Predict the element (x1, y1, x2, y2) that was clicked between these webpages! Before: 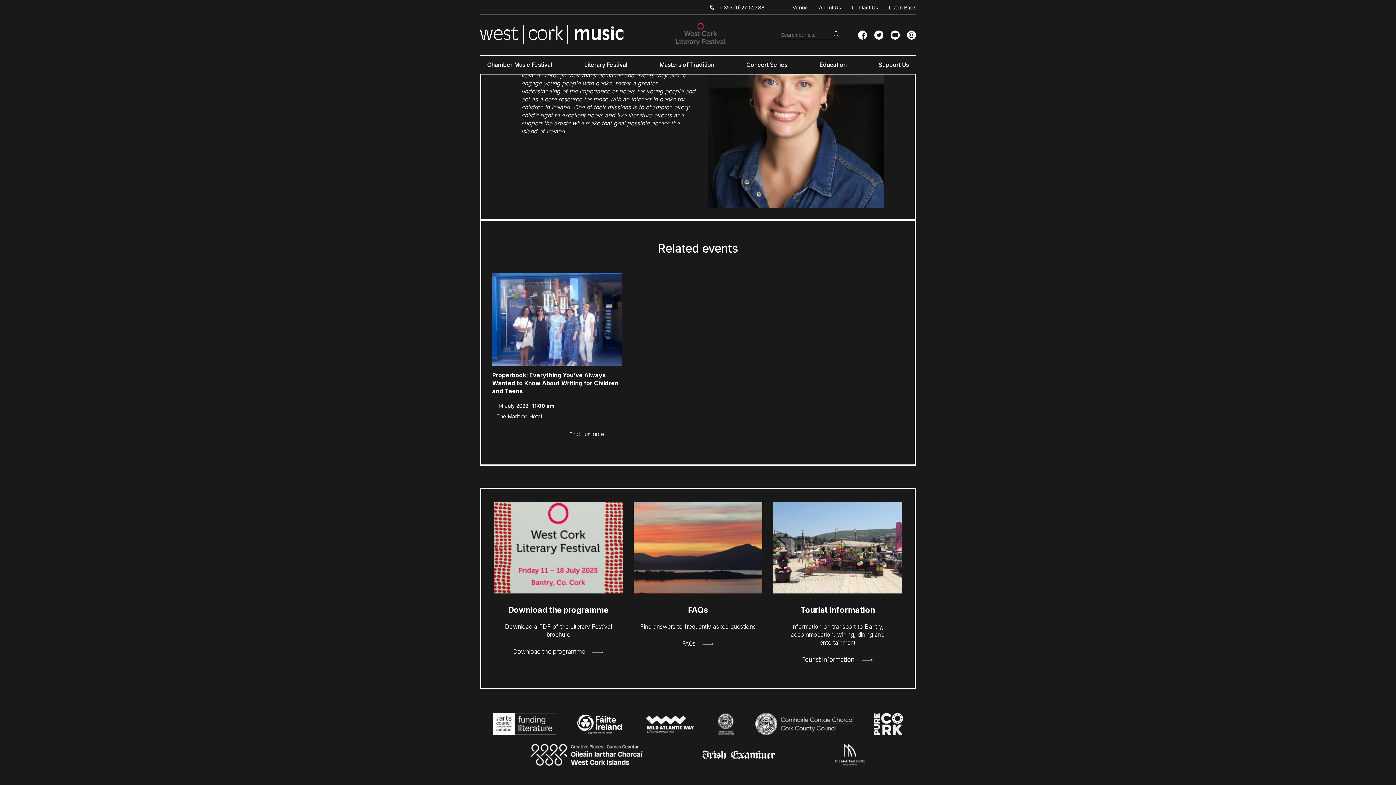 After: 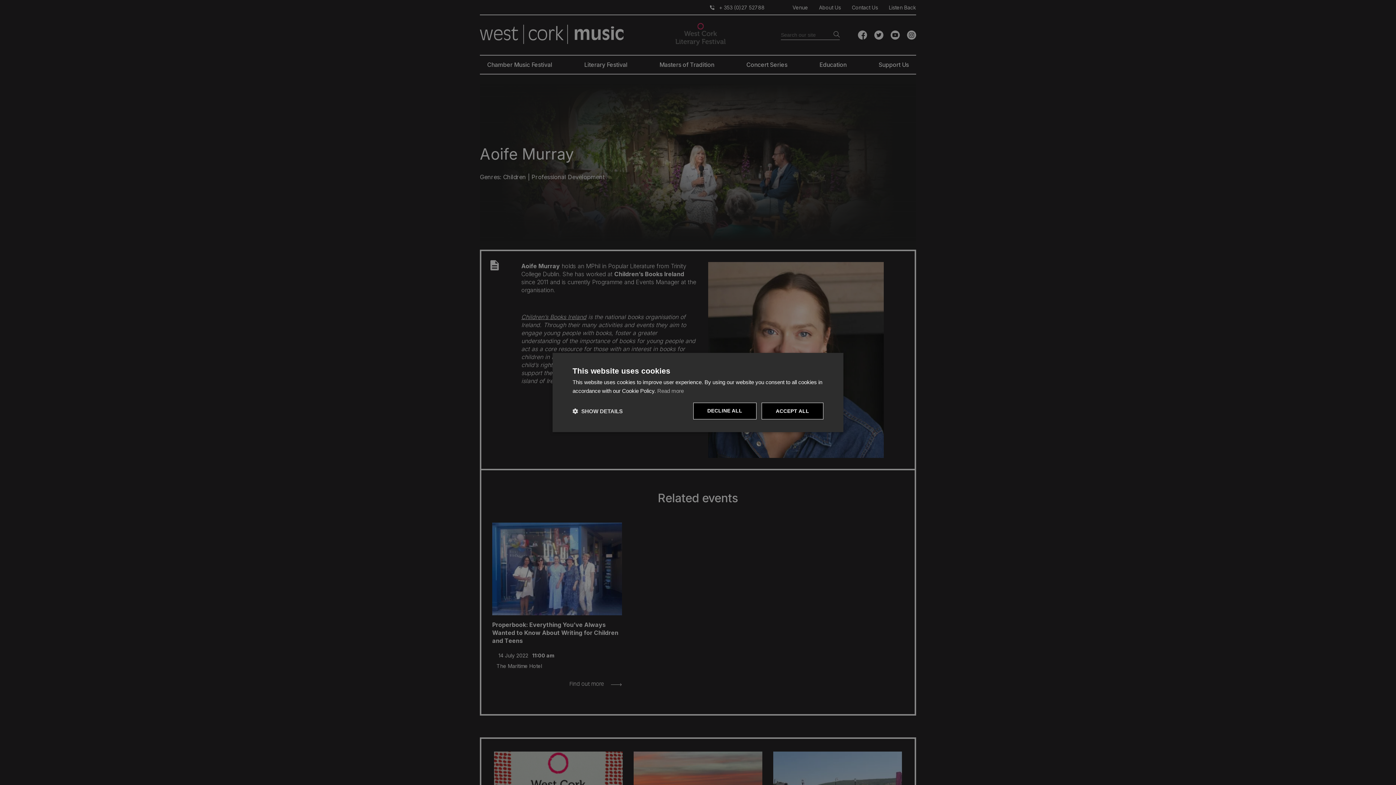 Action: bbox: (834, 760, 865, 767)